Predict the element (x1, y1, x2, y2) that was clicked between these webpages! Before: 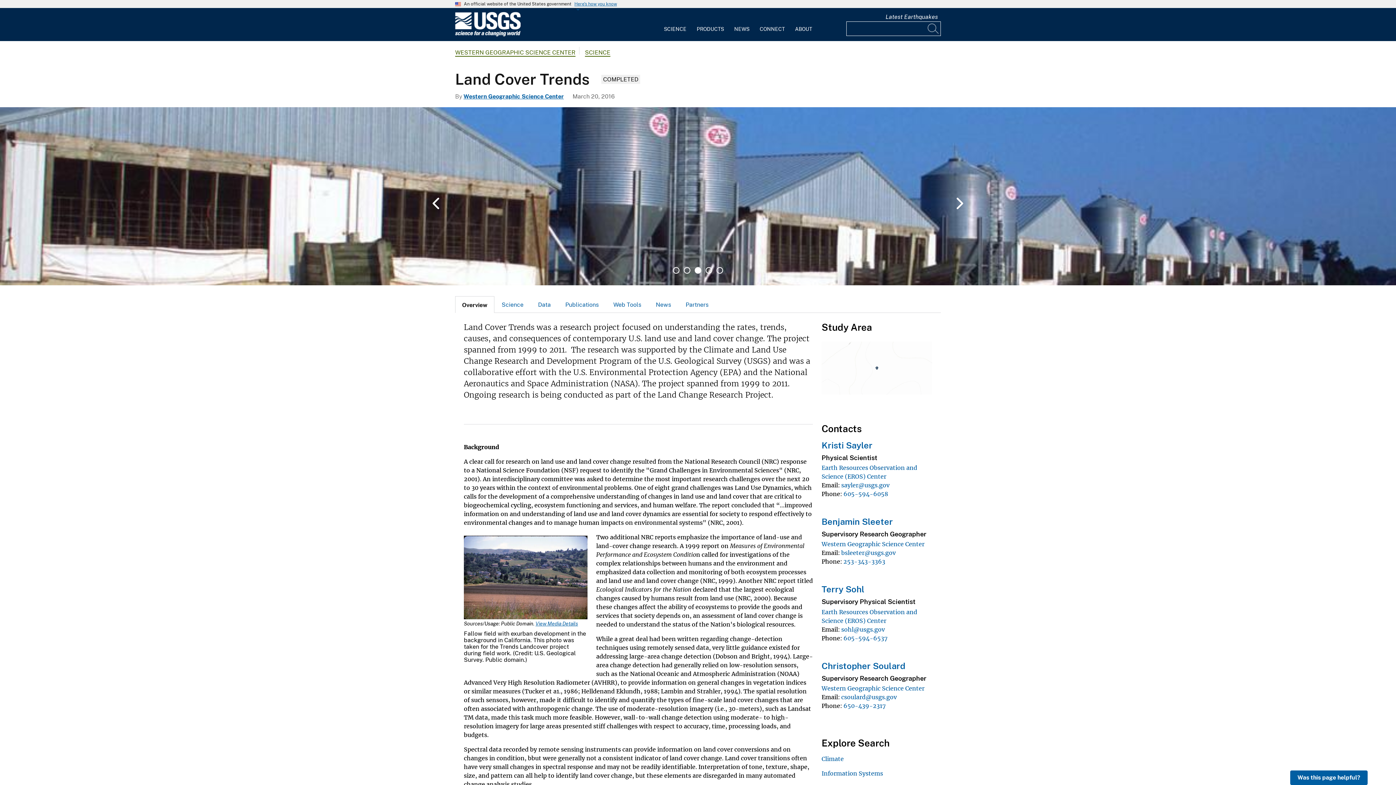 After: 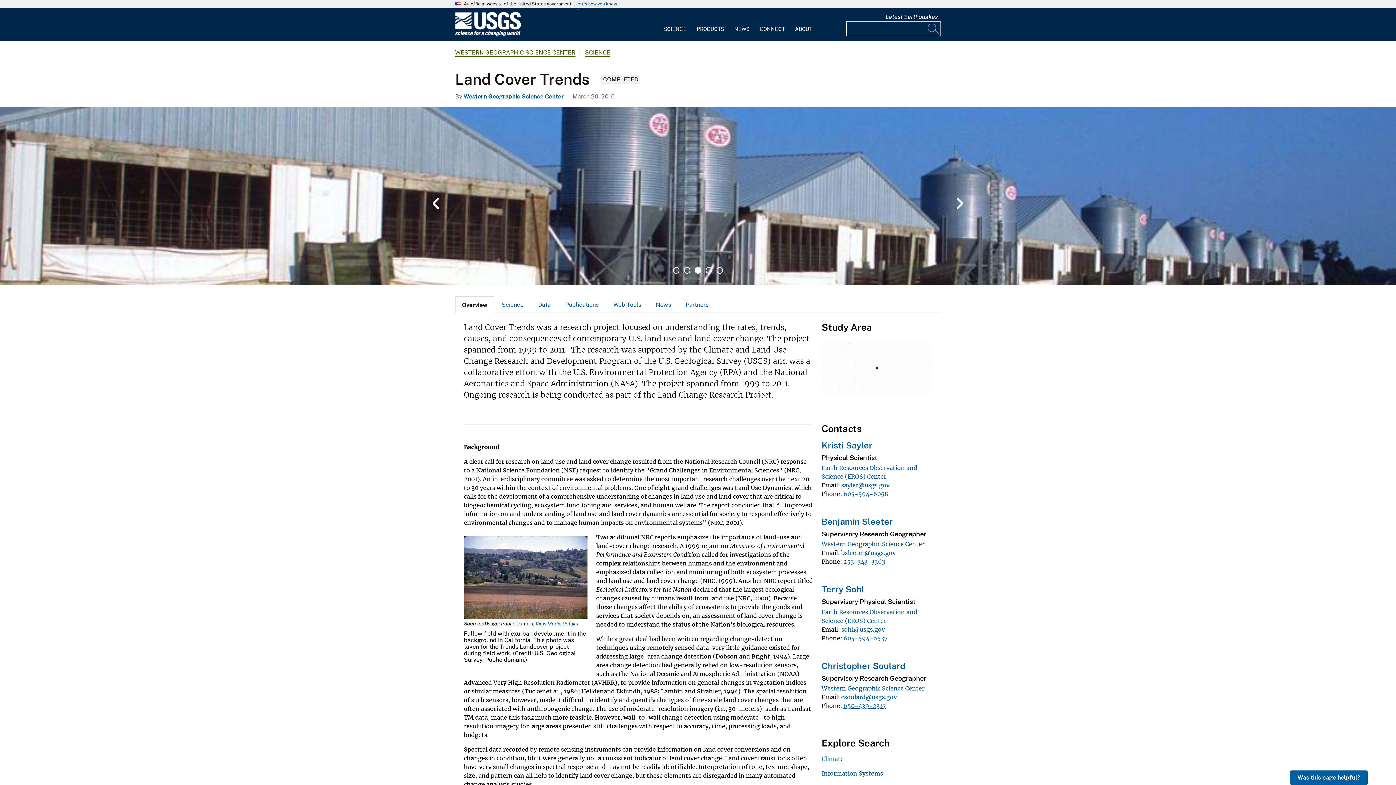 Action: label: 650-439-2317 bbox: (843, 702, 885, 709)